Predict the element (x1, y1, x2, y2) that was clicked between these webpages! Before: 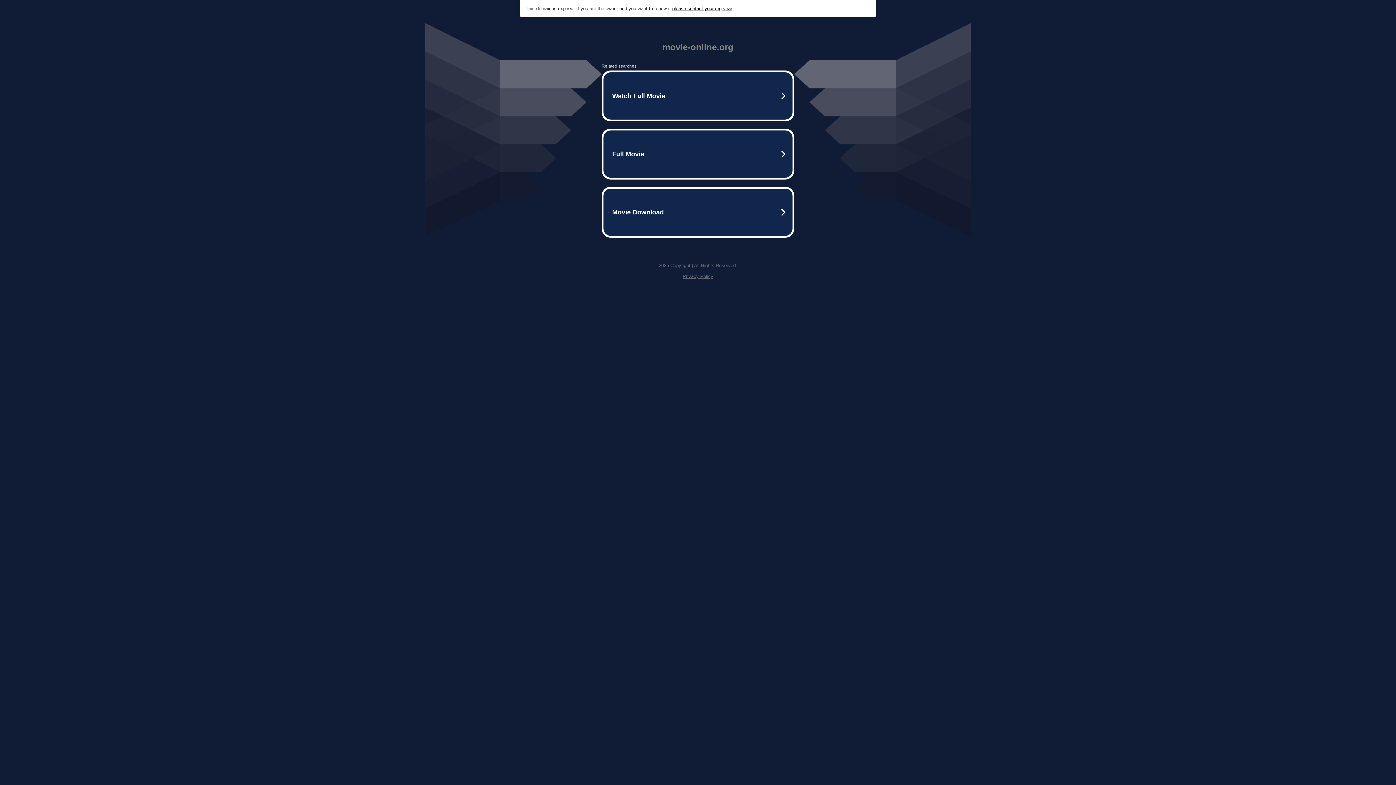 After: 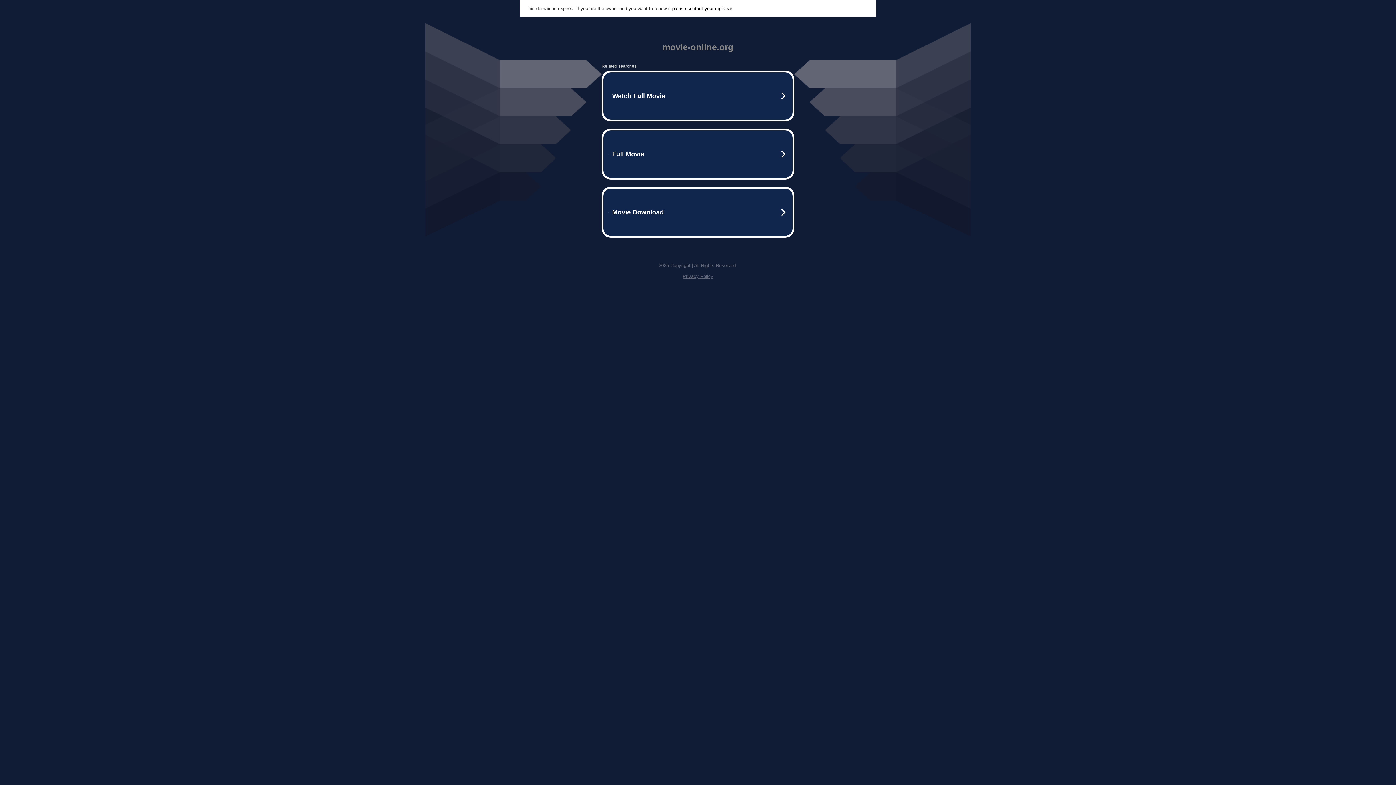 Action: bbox: (682, 273, 713, 279) label: Privacy Policy